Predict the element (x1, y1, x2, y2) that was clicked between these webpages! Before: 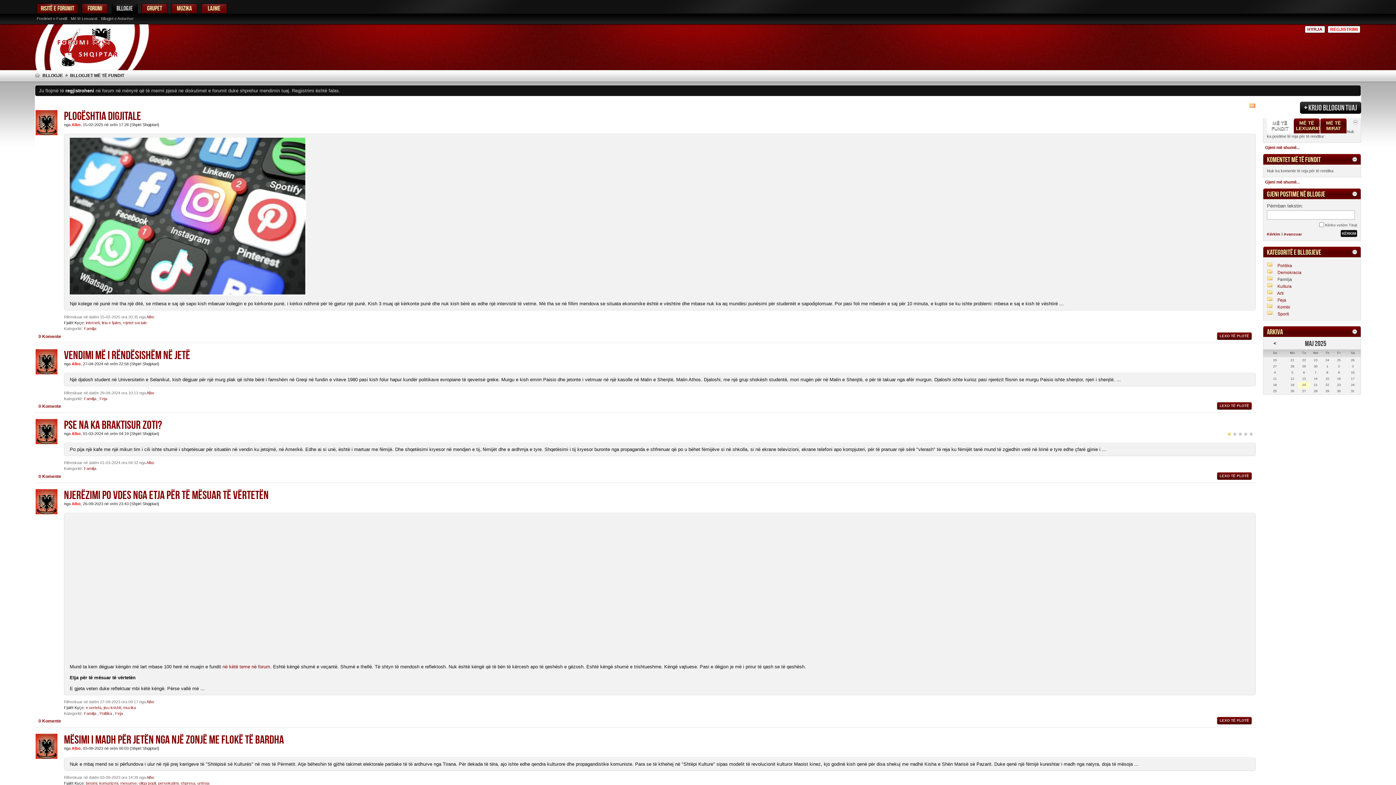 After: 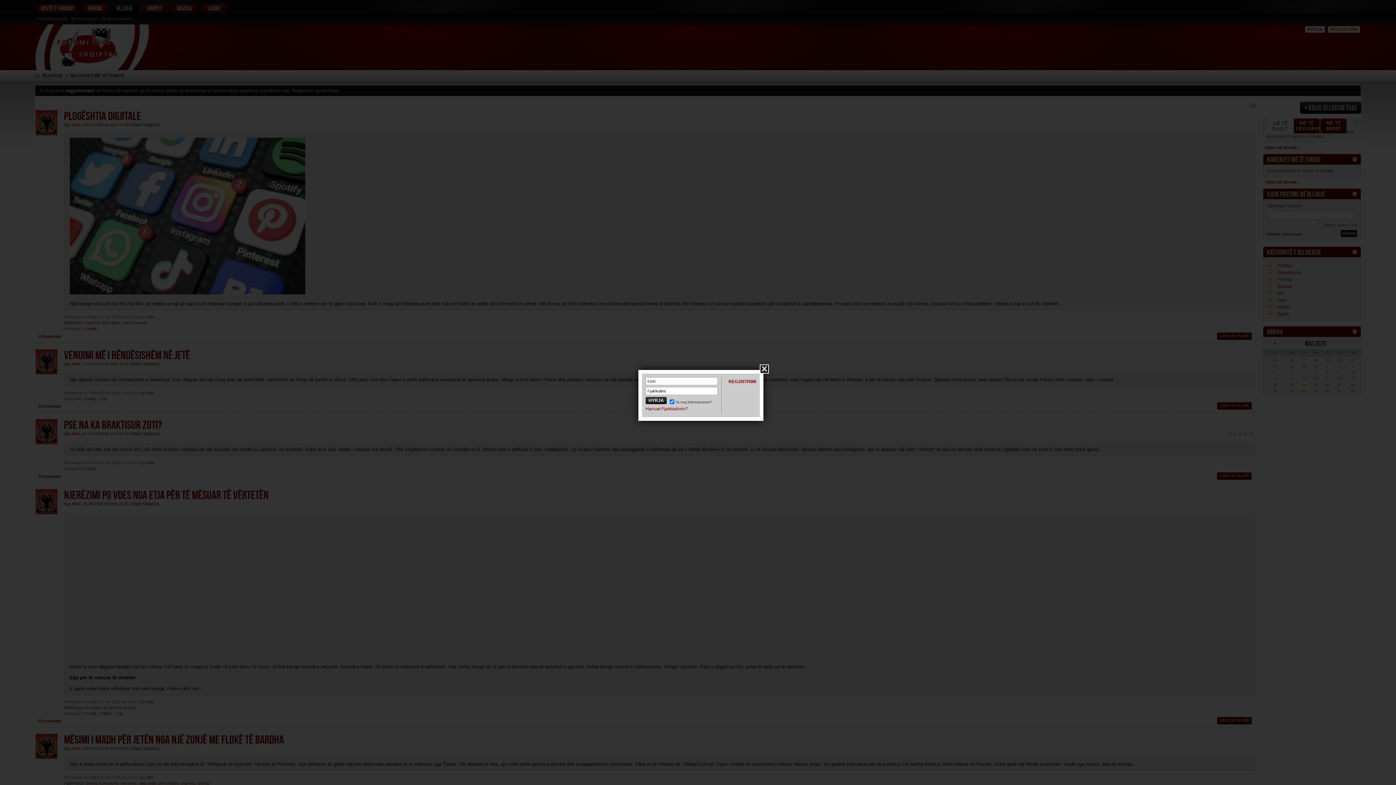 Action: bbox: (1305, 25, 1325, 33) label: HYRJA